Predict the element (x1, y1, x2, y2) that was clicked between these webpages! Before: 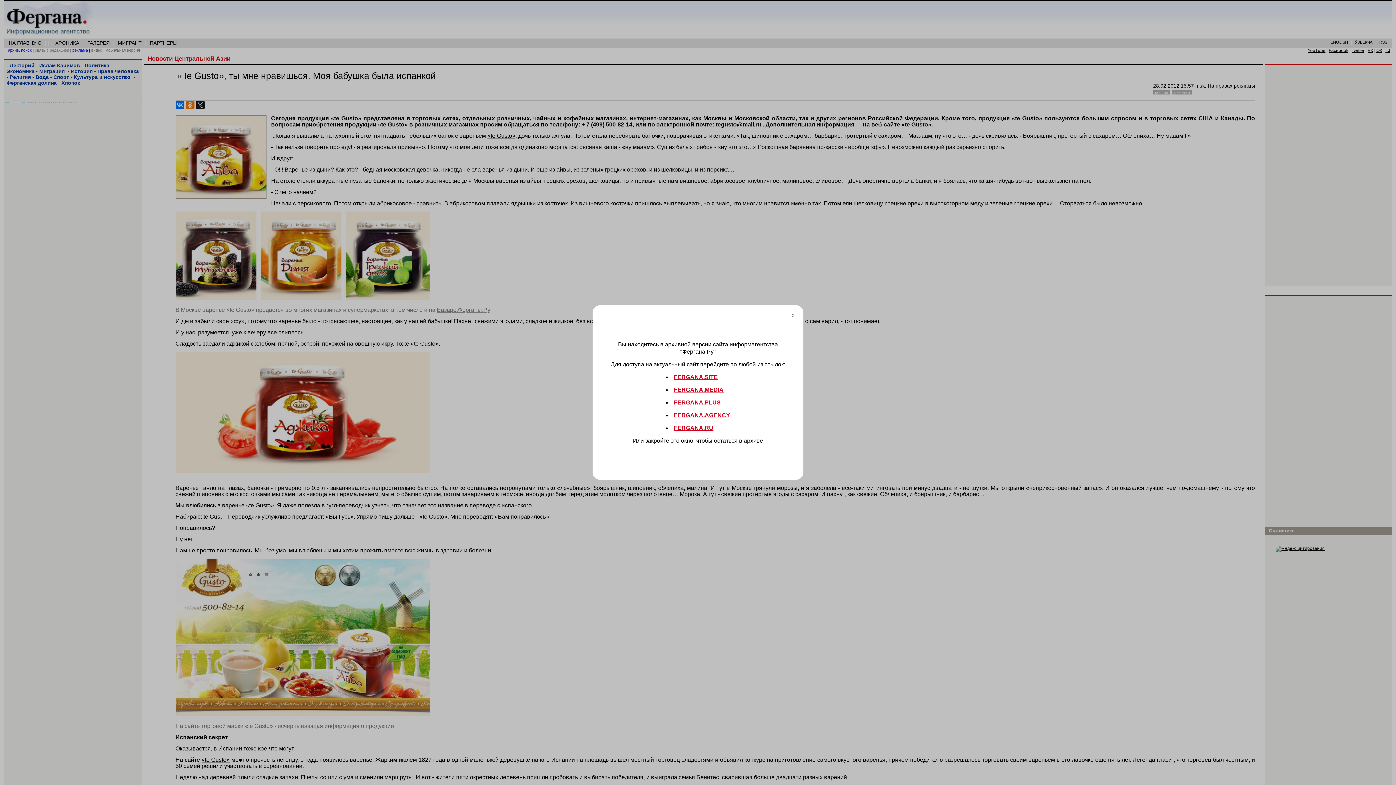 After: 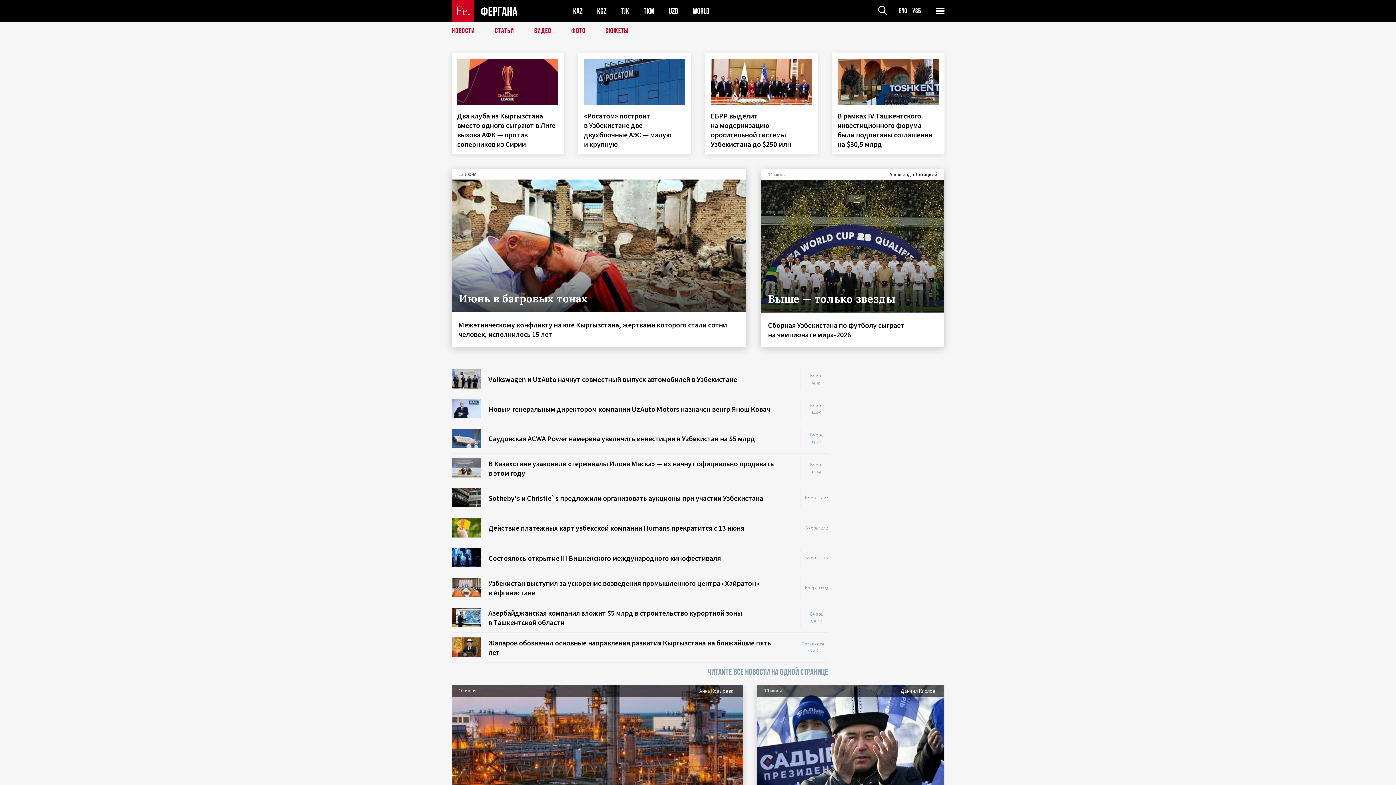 Action: bbox: (674, 386, 723, 393) label: FERGANA.MEDIA